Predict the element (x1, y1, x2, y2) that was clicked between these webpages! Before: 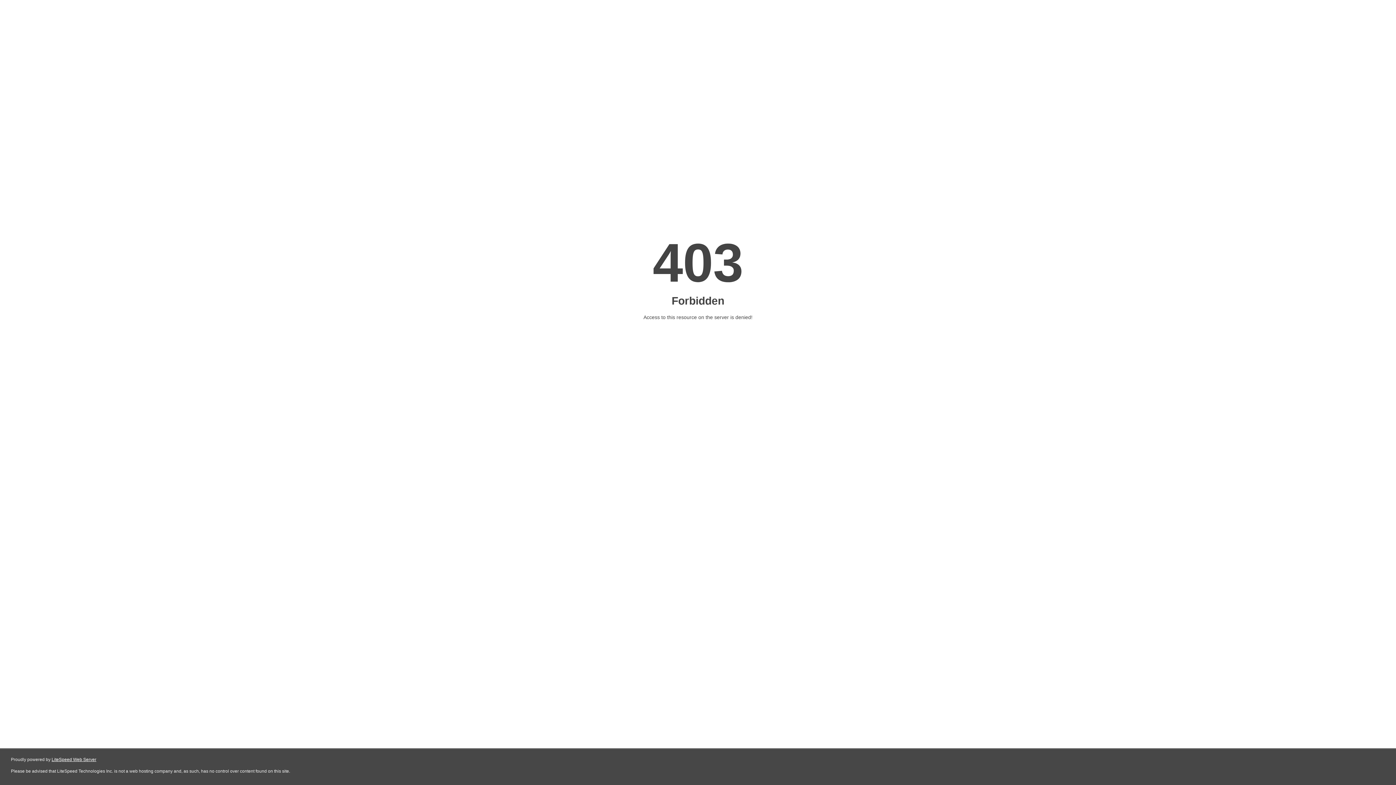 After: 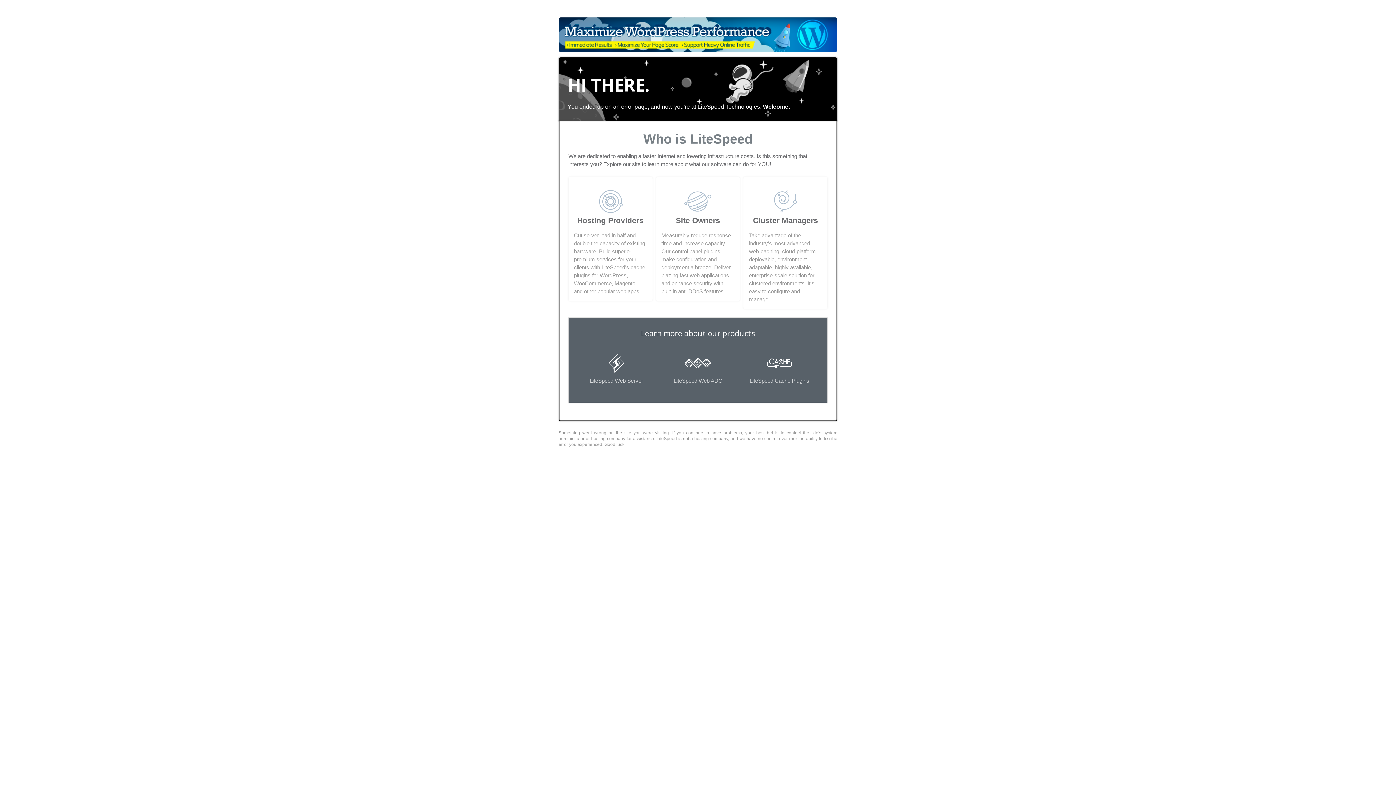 Action: bbox: (51, 757, 96, 762) label: LiteSpeed Web Server